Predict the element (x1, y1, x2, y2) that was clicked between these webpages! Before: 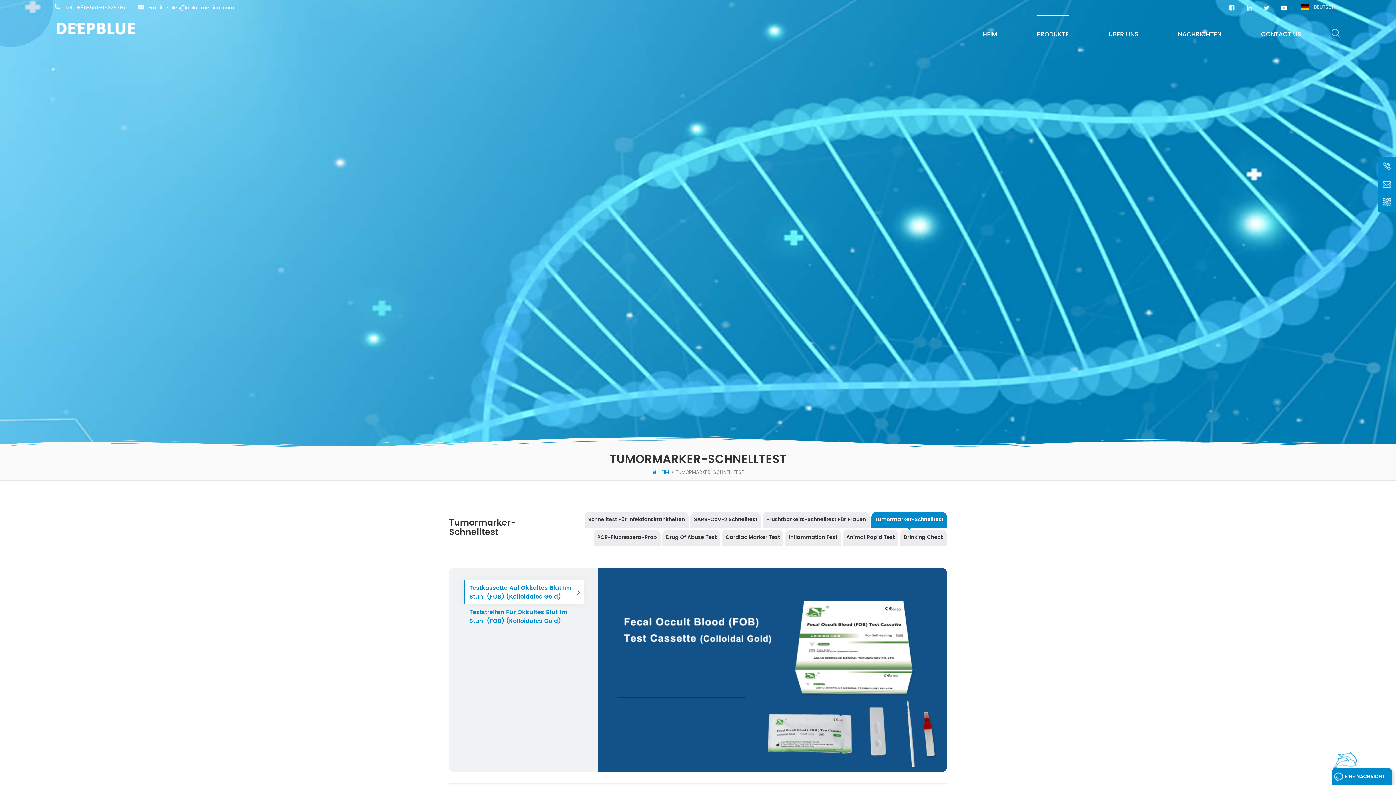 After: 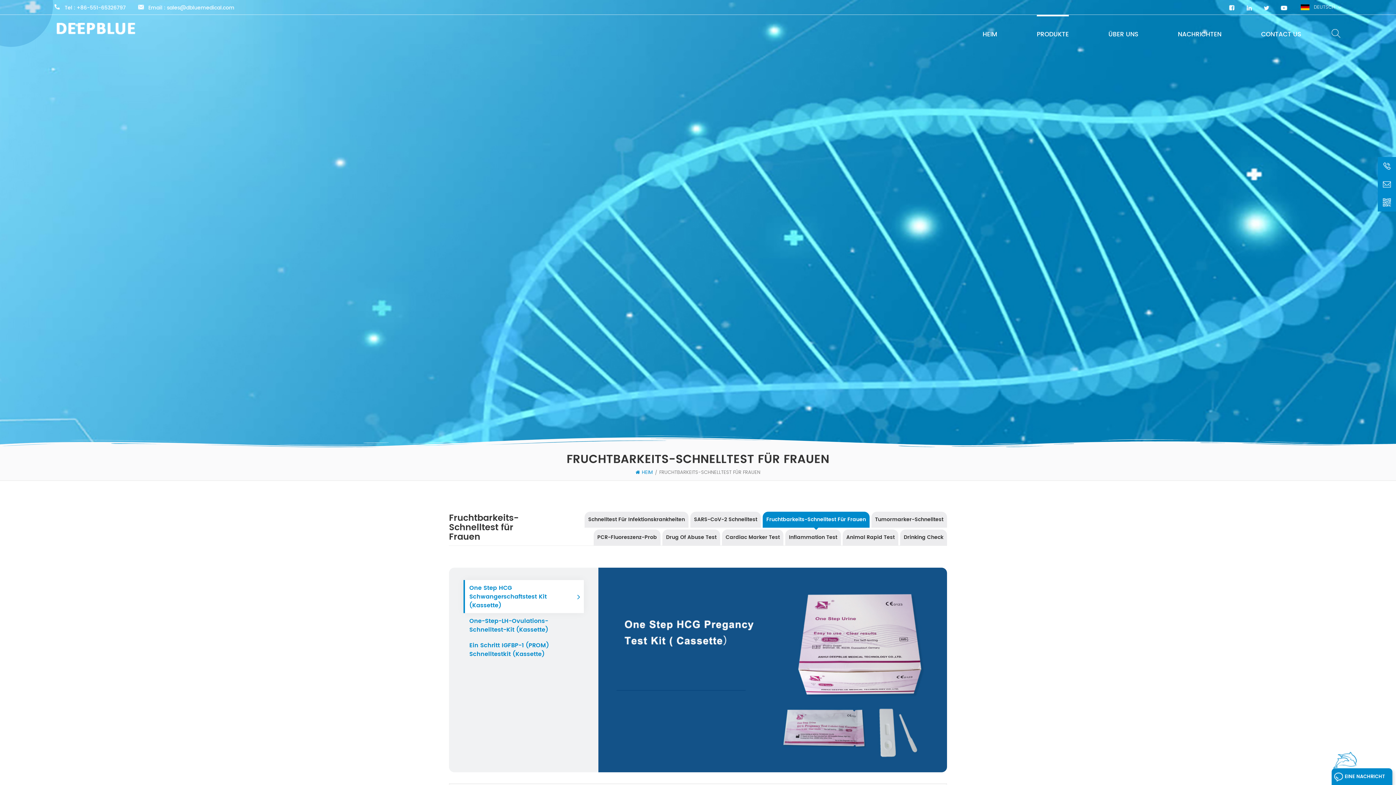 Action: bbox: (762, 511, 869, 527) label: Fruchtbarkeits-Schnelltest Für Frauen